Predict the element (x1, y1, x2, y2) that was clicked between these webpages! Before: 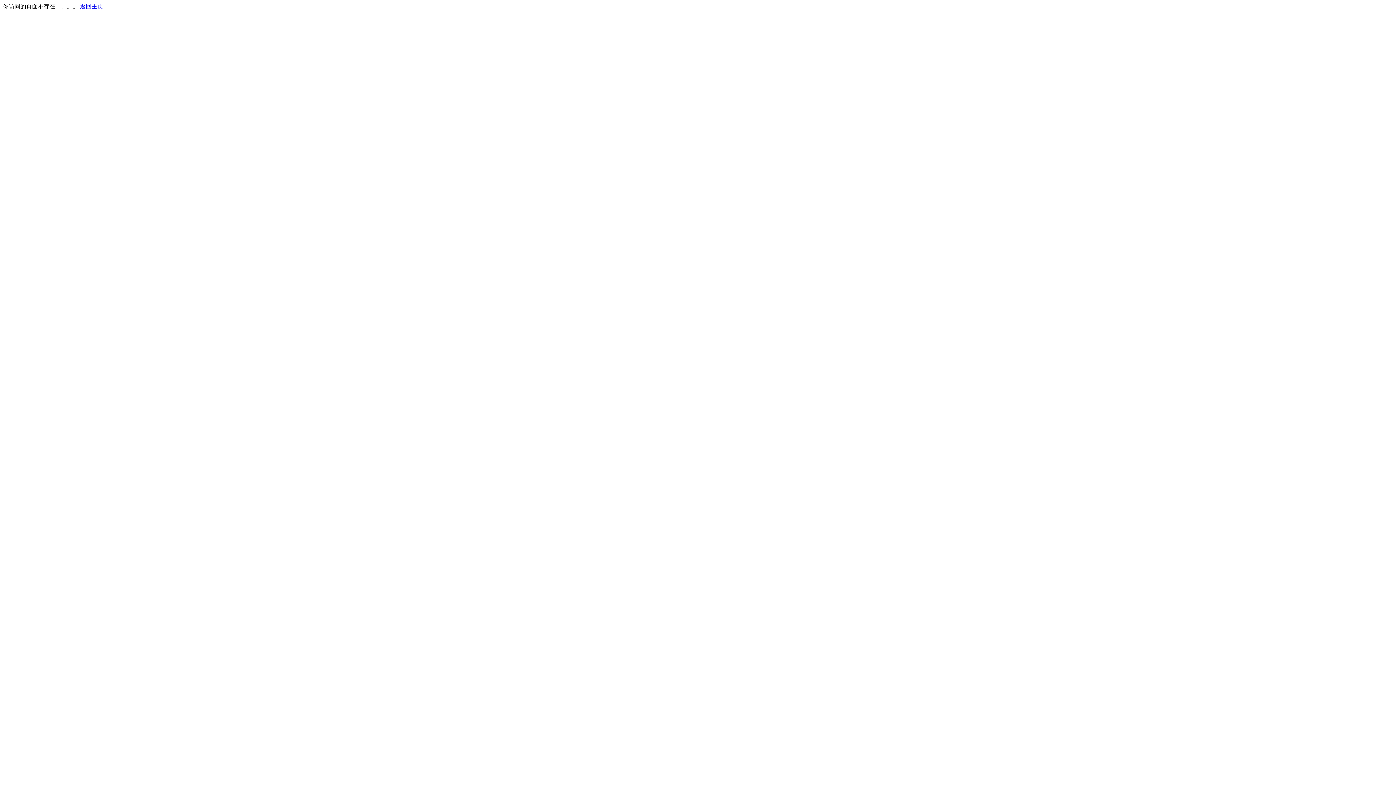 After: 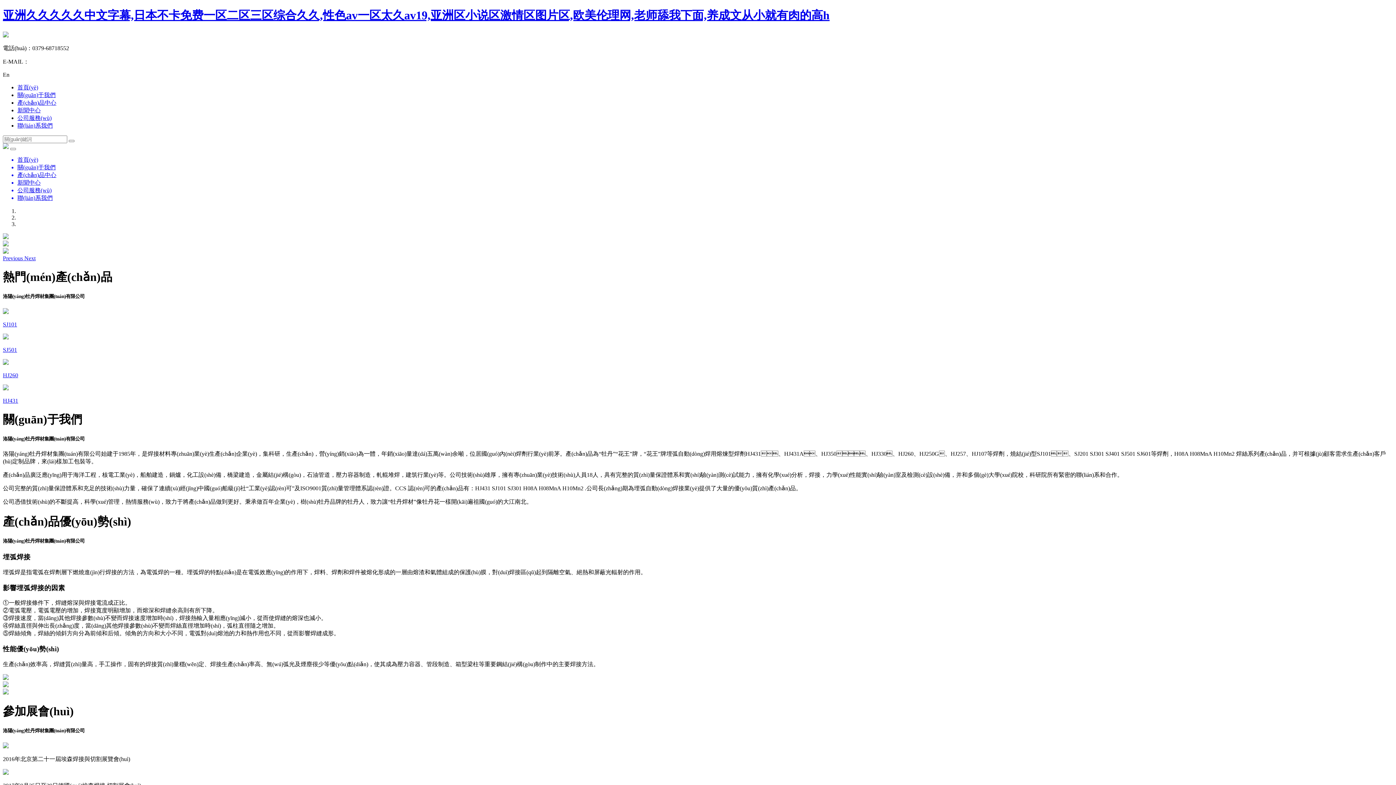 Action: bbox: (80, 3, 103, 9) label: 返回主页